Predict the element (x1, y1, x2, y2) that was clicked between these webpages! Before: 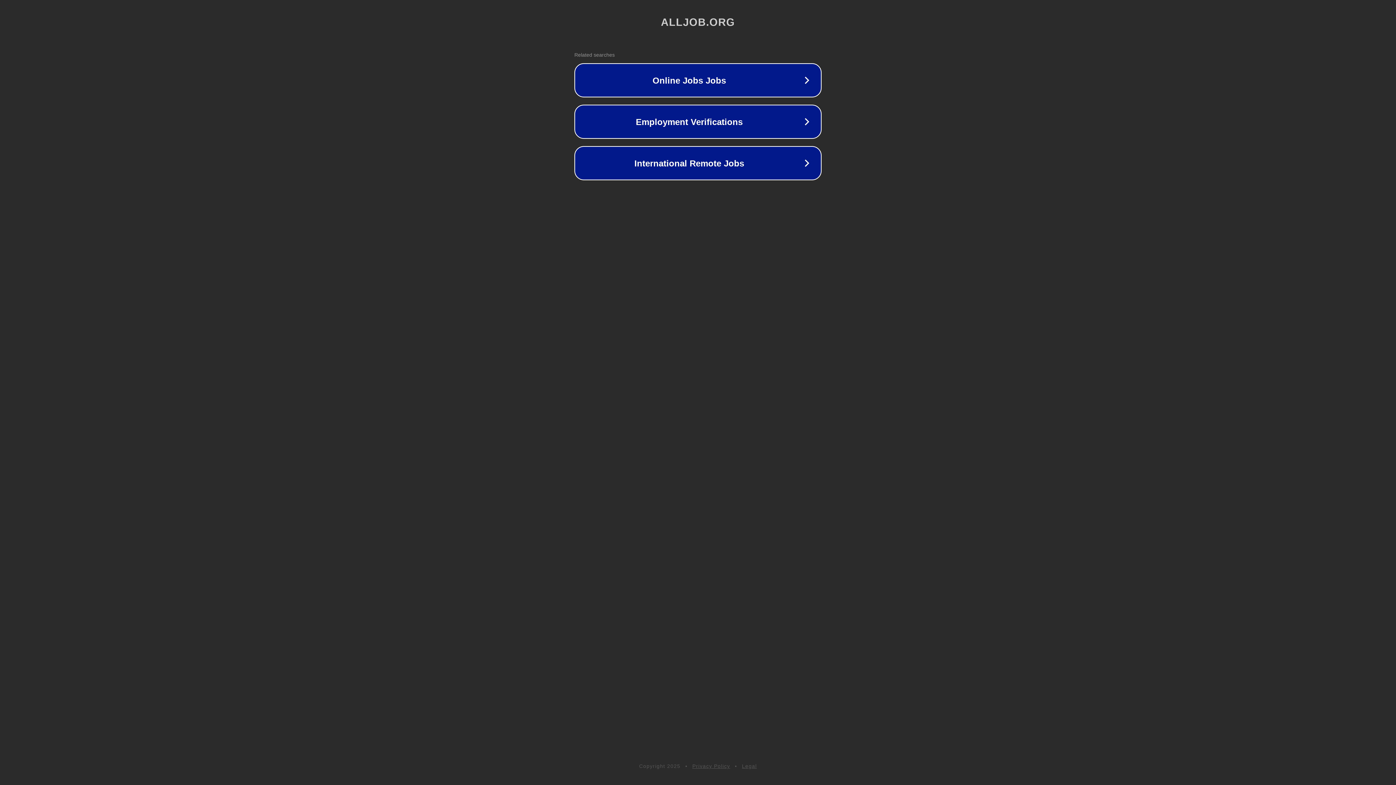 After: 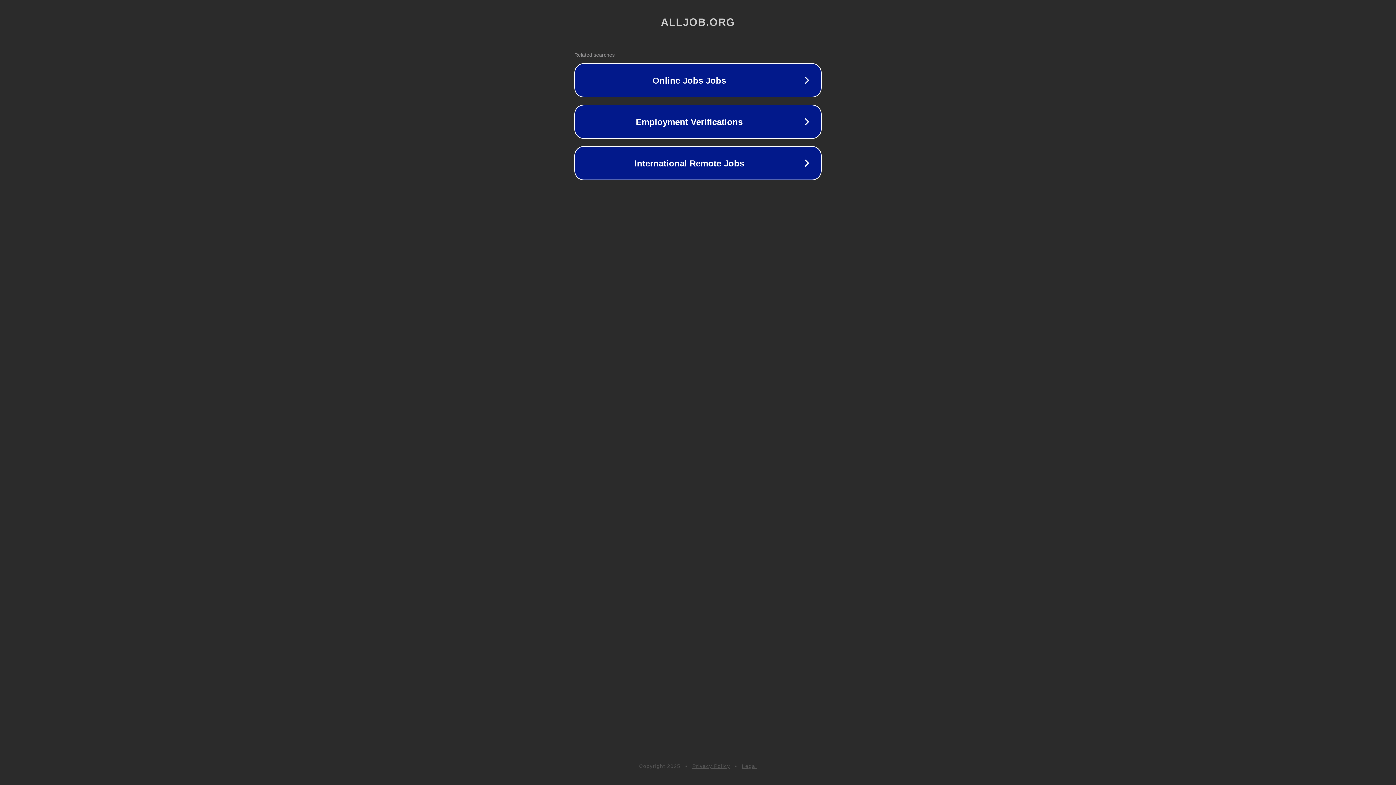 Action: label: Legal bbox: (742, 763, 757, 769)